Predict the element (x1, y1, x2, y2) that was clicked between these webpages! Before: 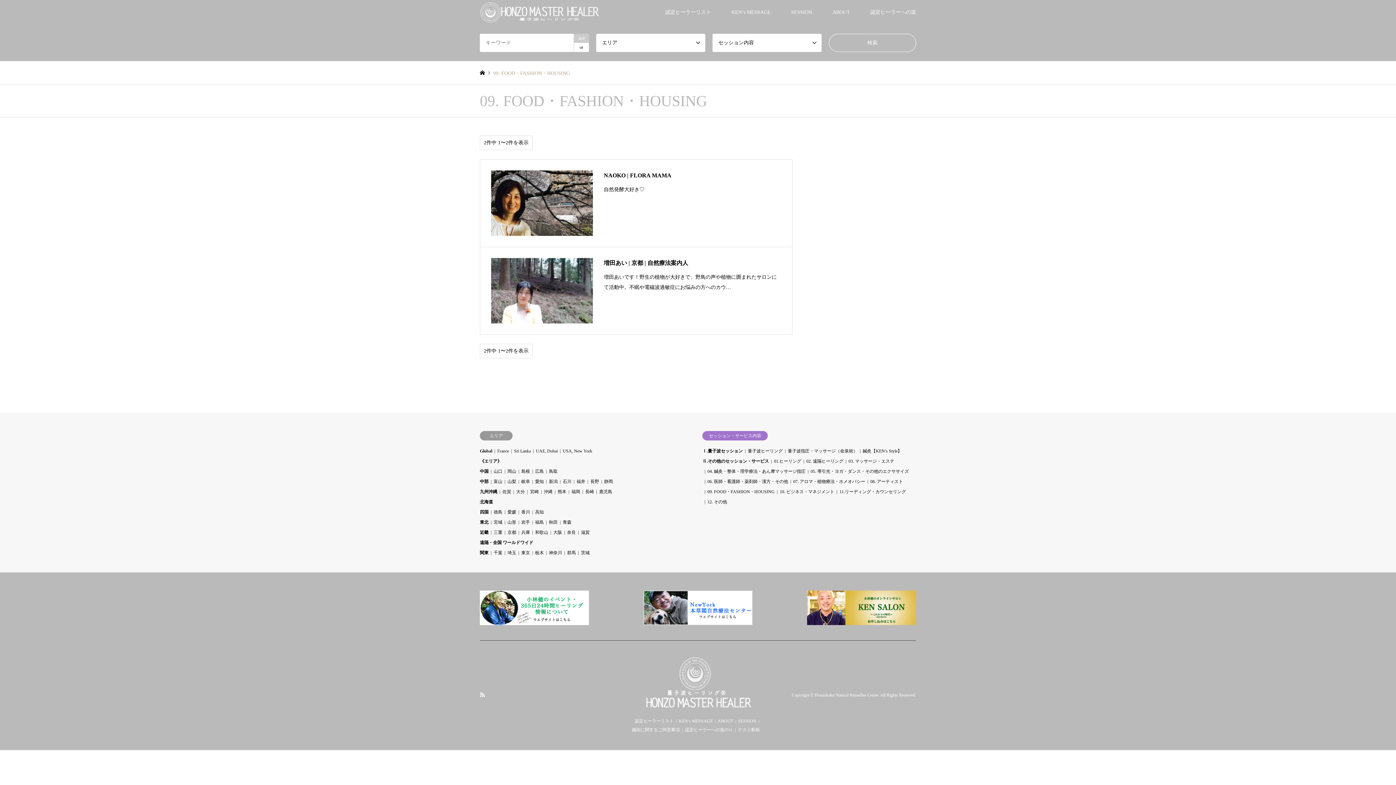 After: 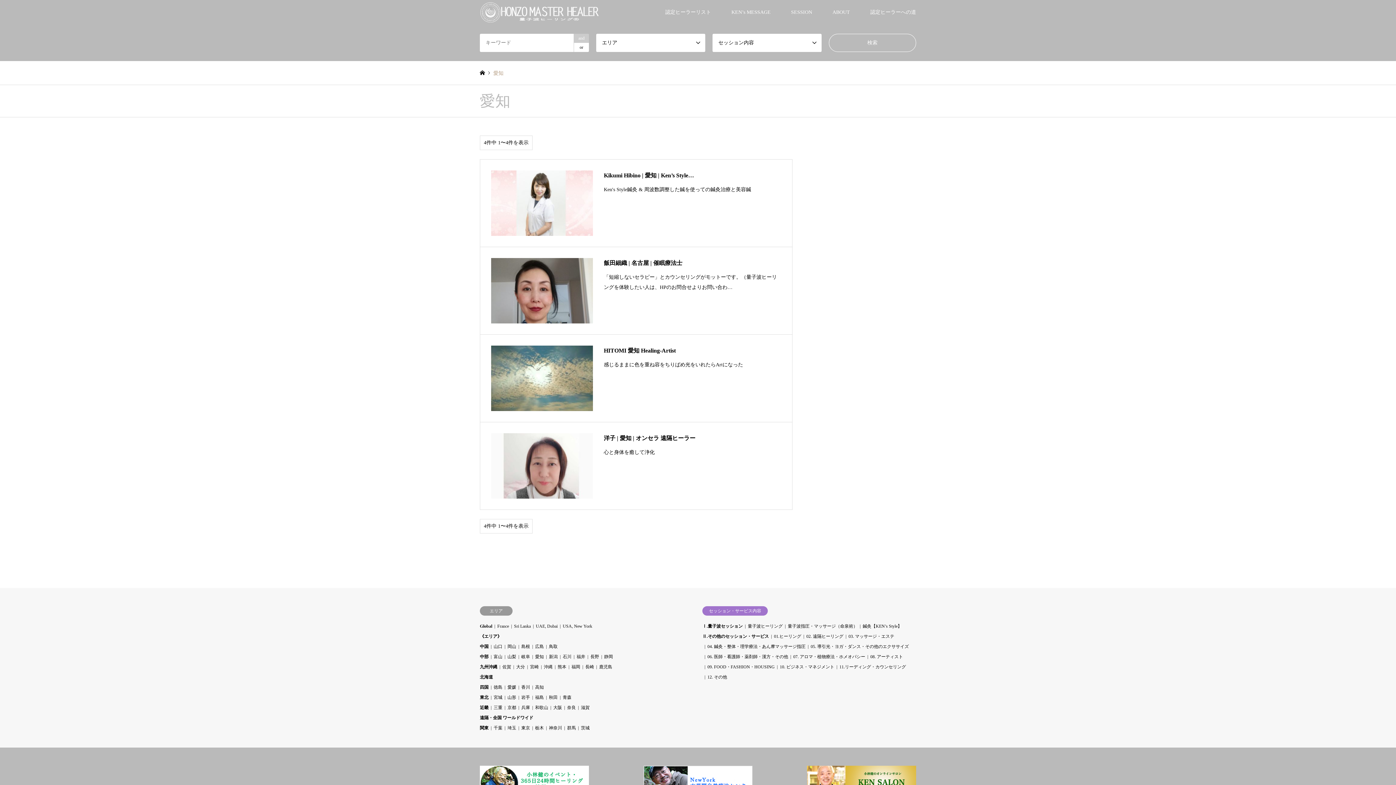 Action: label: 愛知 bbox: (535, 479, 544, 484)